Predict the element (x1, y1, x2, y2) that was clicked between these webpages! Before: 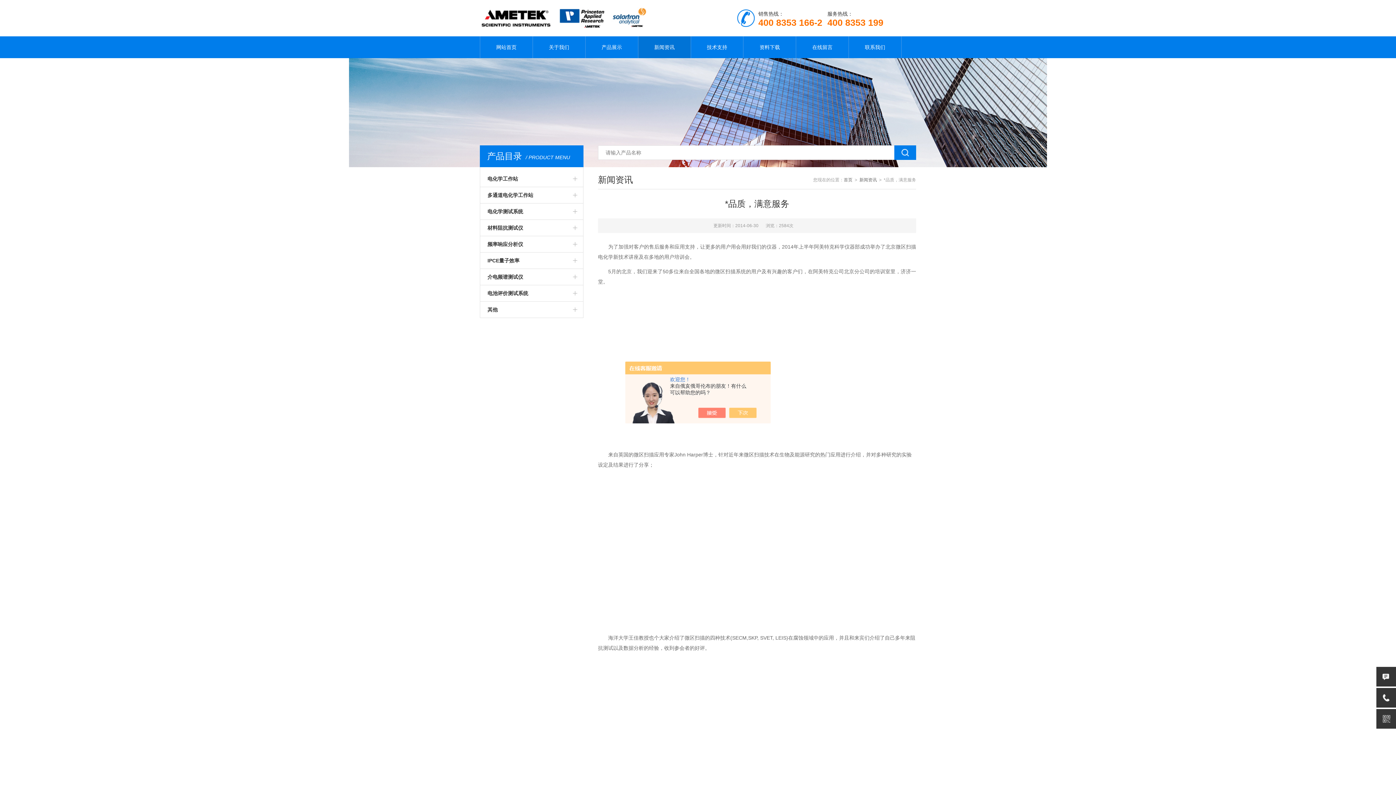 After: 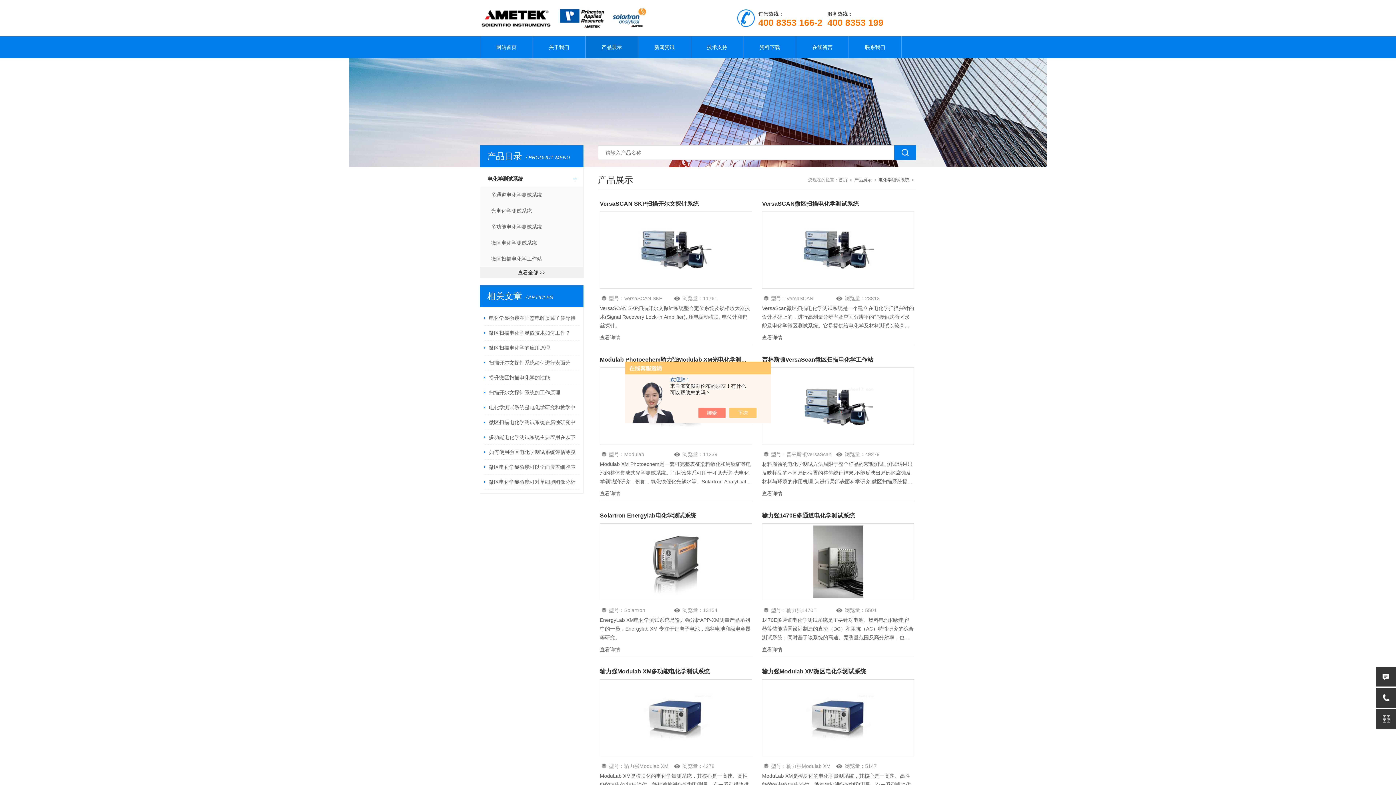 Action: label: 电化学测试系统 bbox: (480, 203, 583, 219)